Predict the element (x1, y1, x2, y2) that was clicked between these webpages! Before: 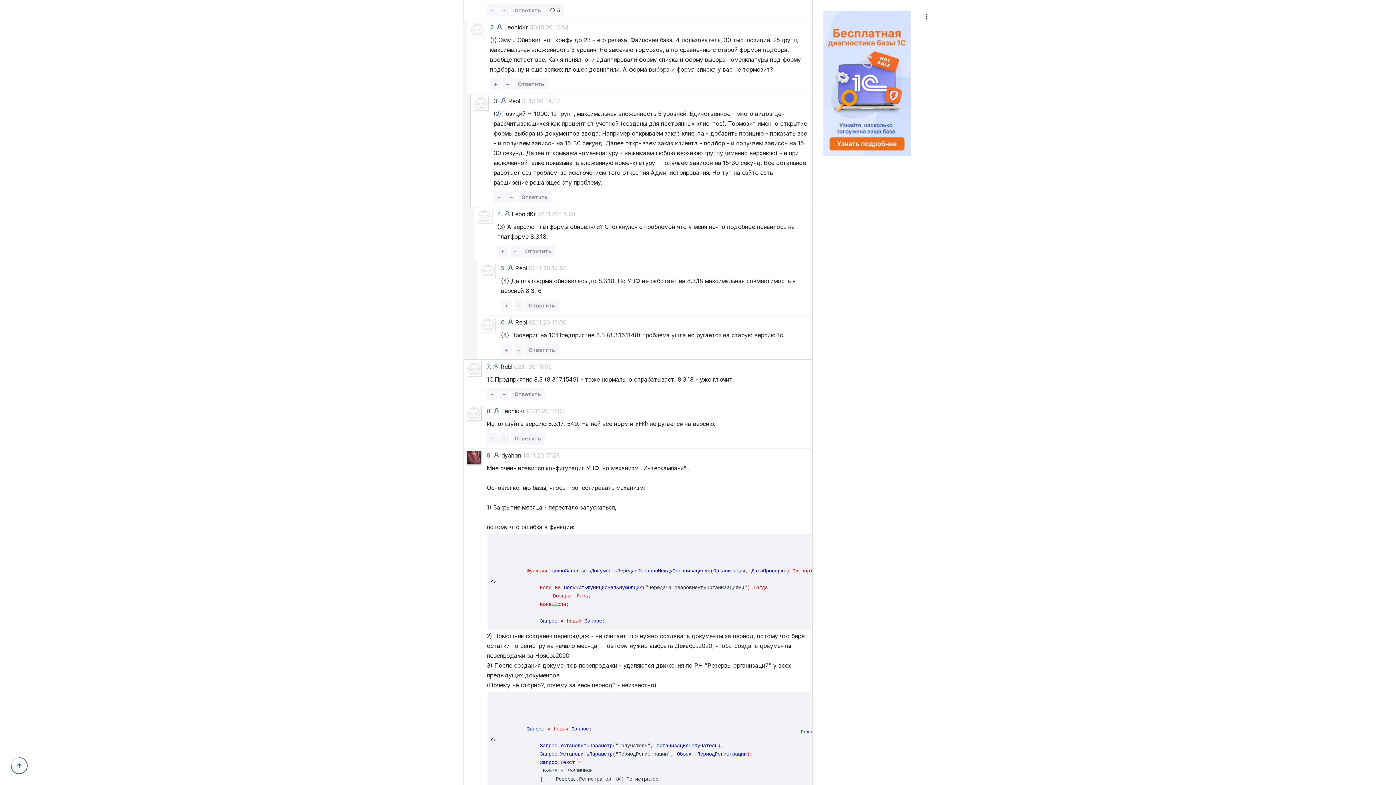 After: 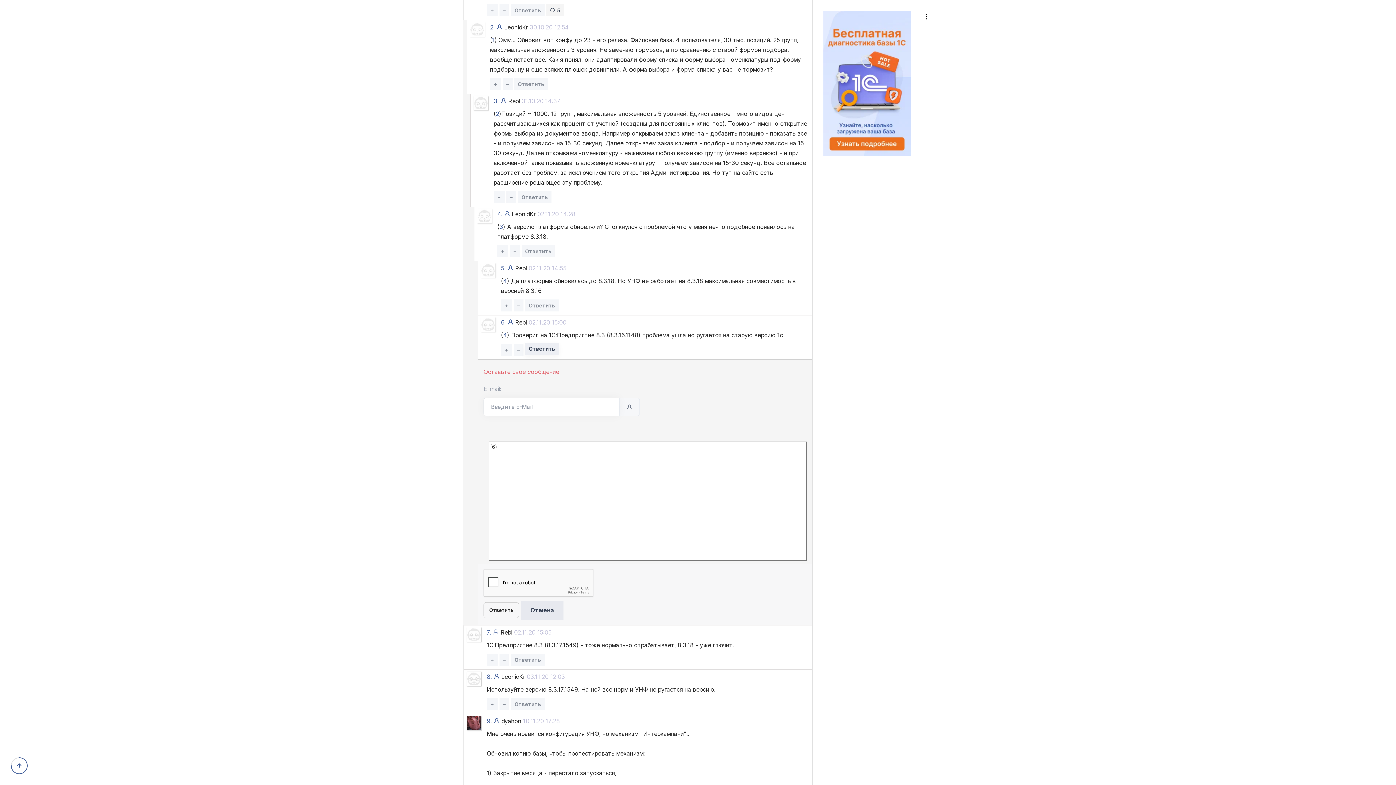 Action: label: Ответить bbox: (525, 343, 558, 355)